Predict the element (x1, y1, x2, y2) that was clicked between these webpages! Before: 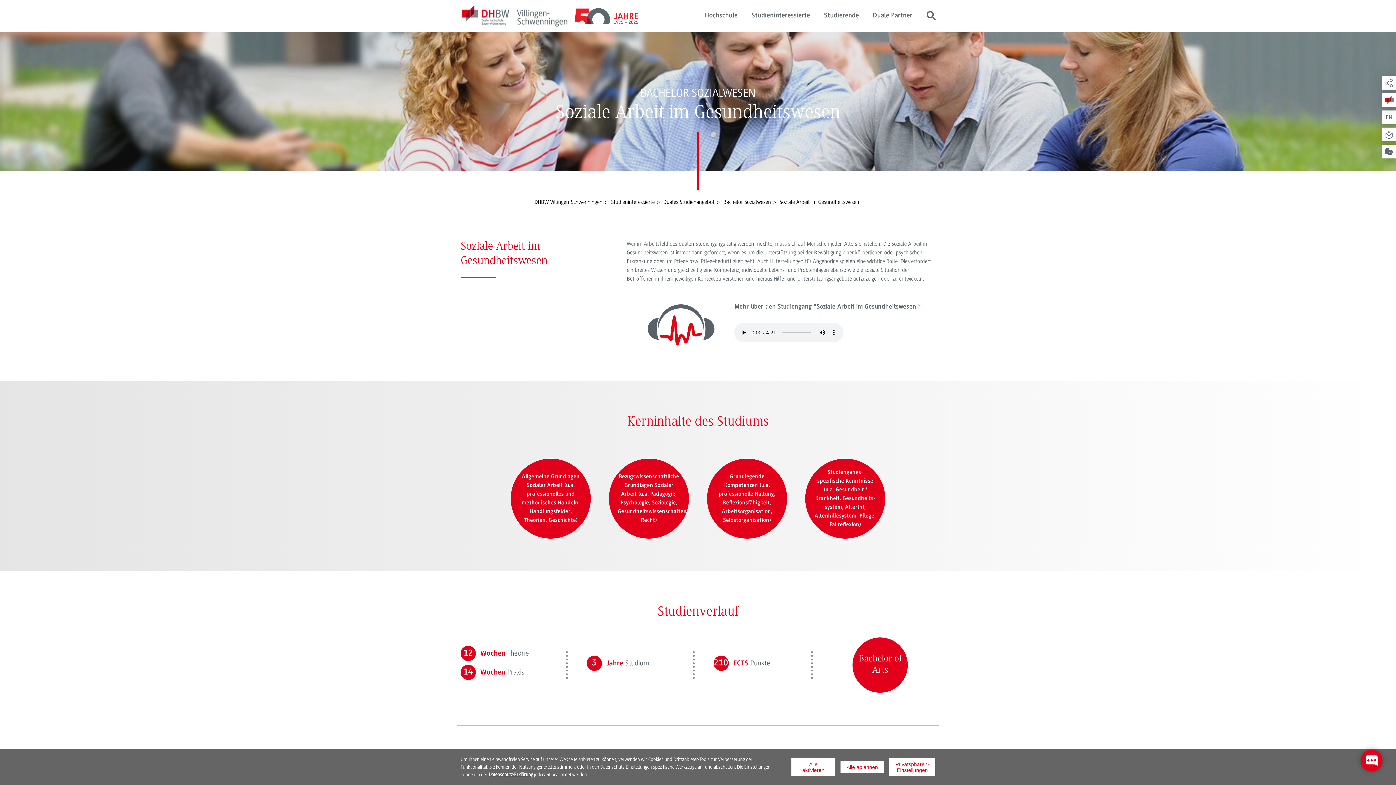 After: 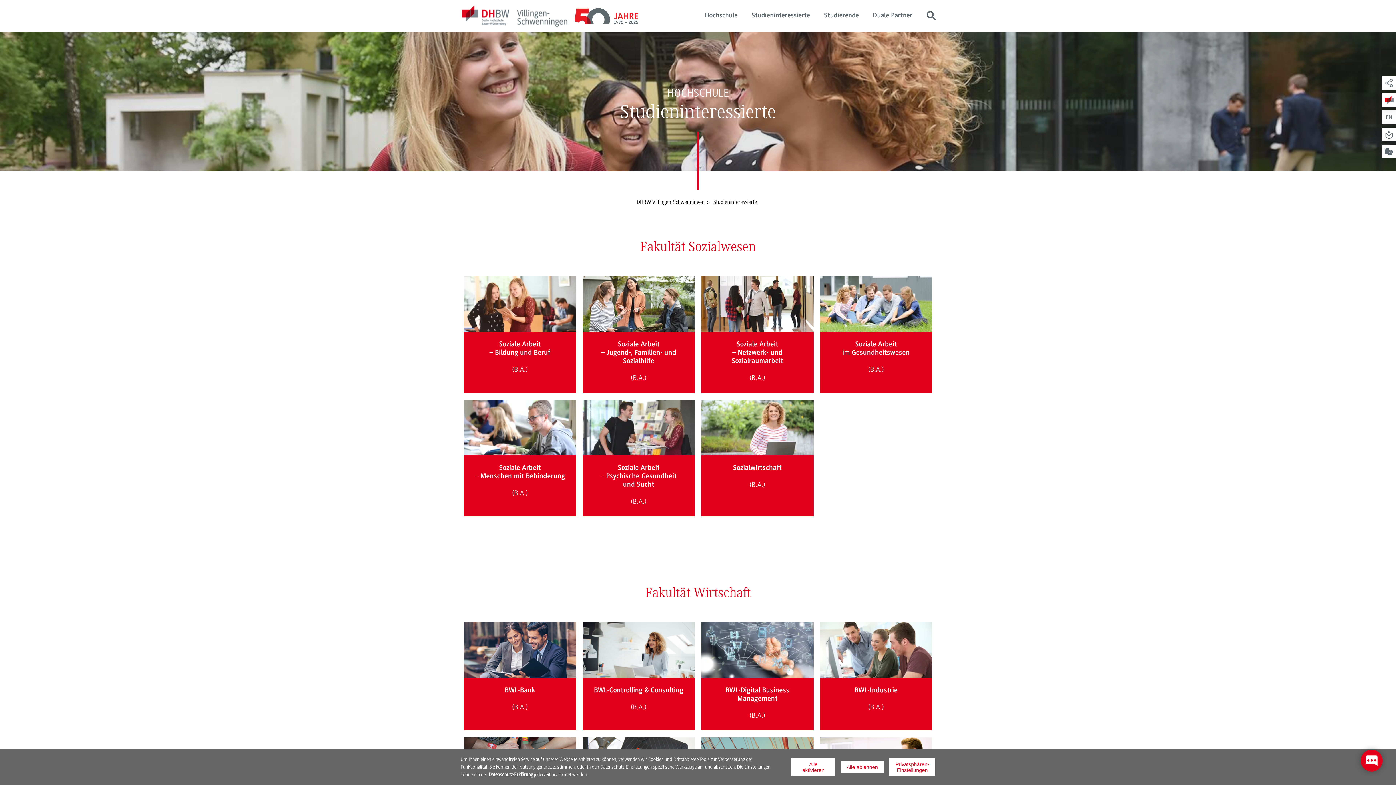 Action: label: Studieninteressierte bbox: (611, 198, 654, 205)